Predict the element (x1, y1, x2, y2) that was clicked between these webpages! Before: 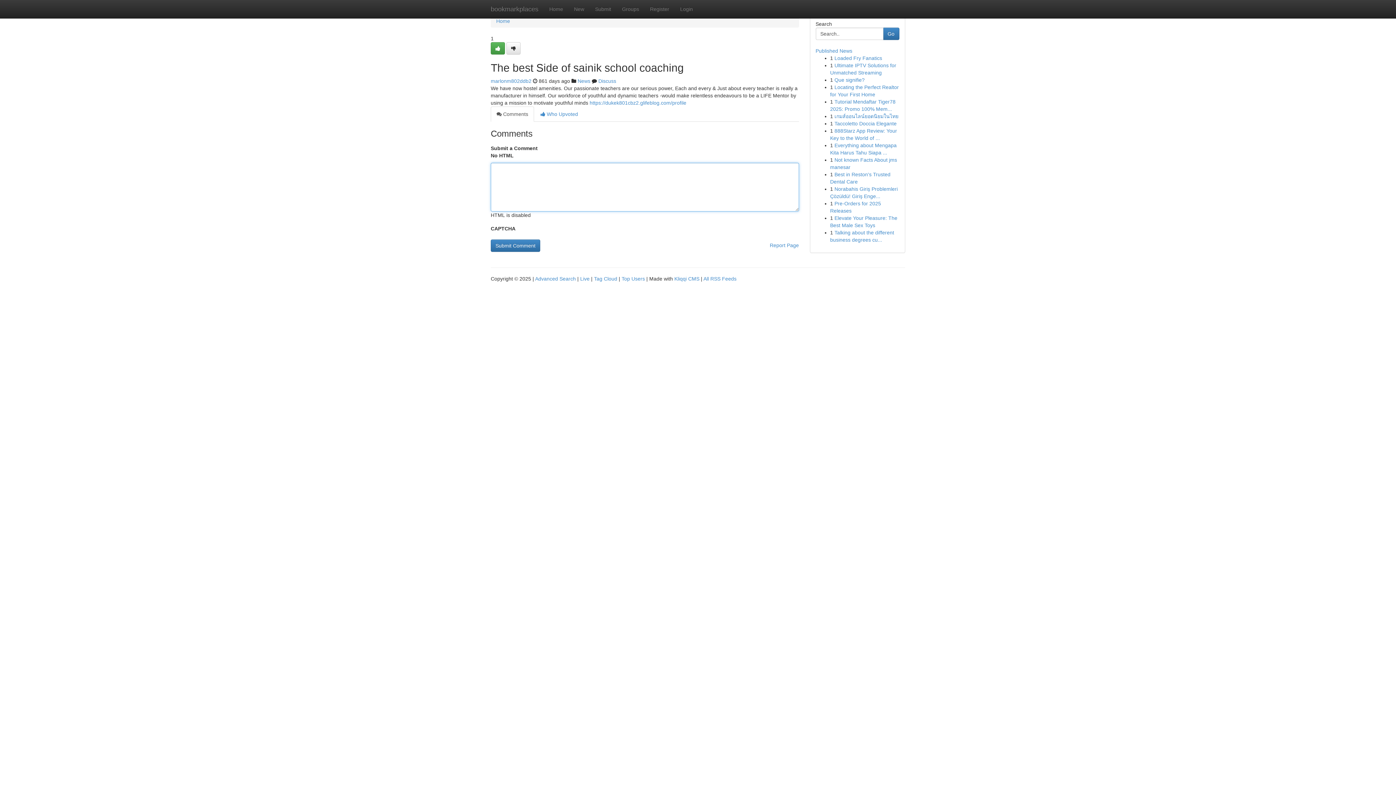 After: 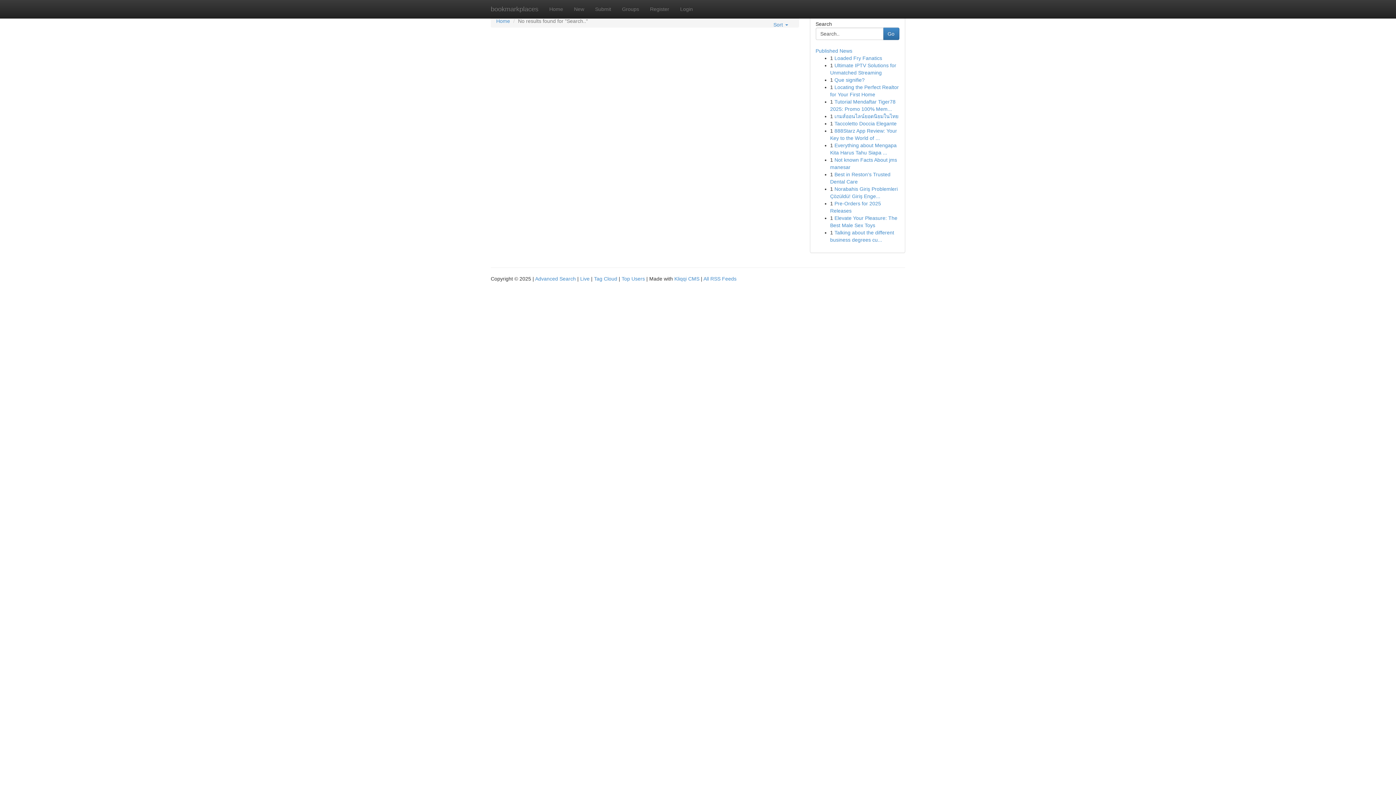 Action: label: Go bbox: (883, 27, 899, 40)